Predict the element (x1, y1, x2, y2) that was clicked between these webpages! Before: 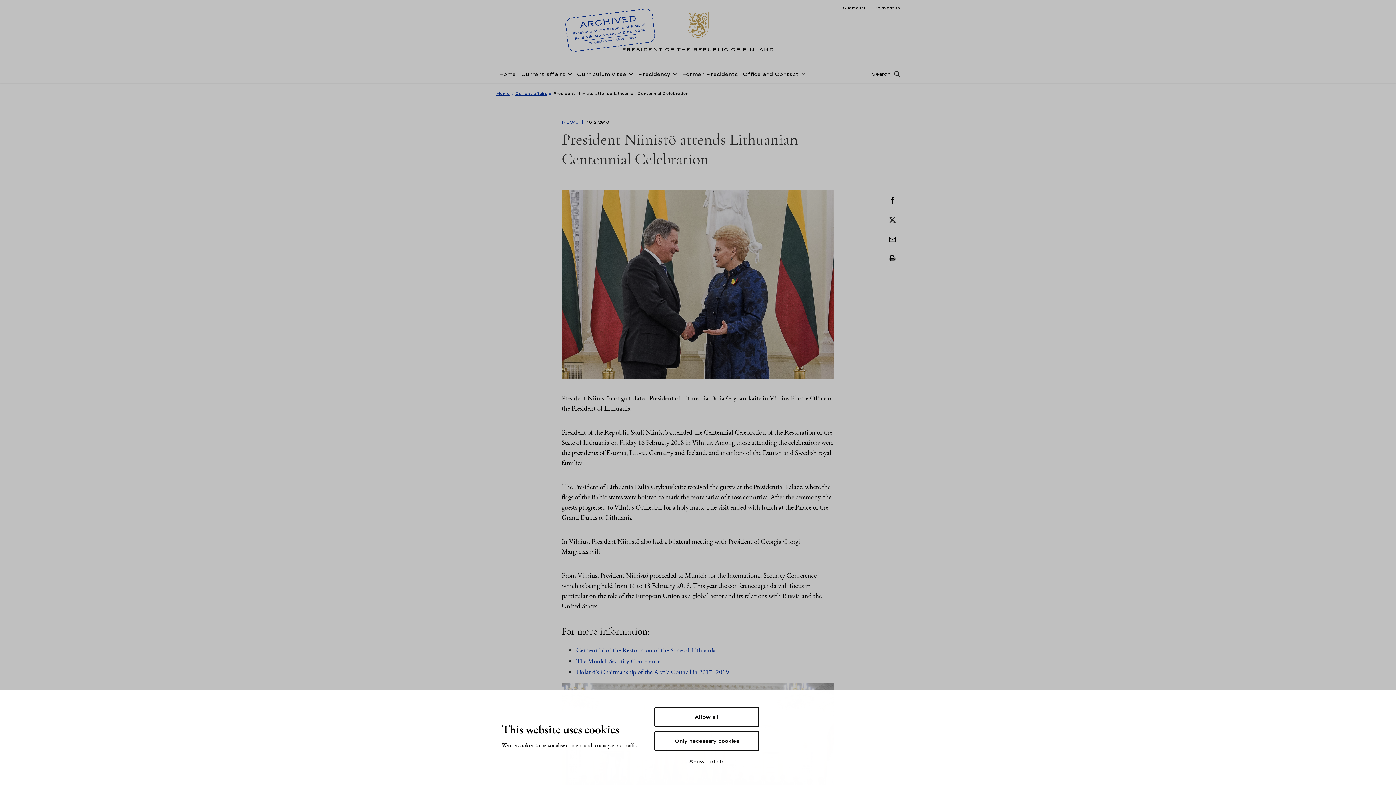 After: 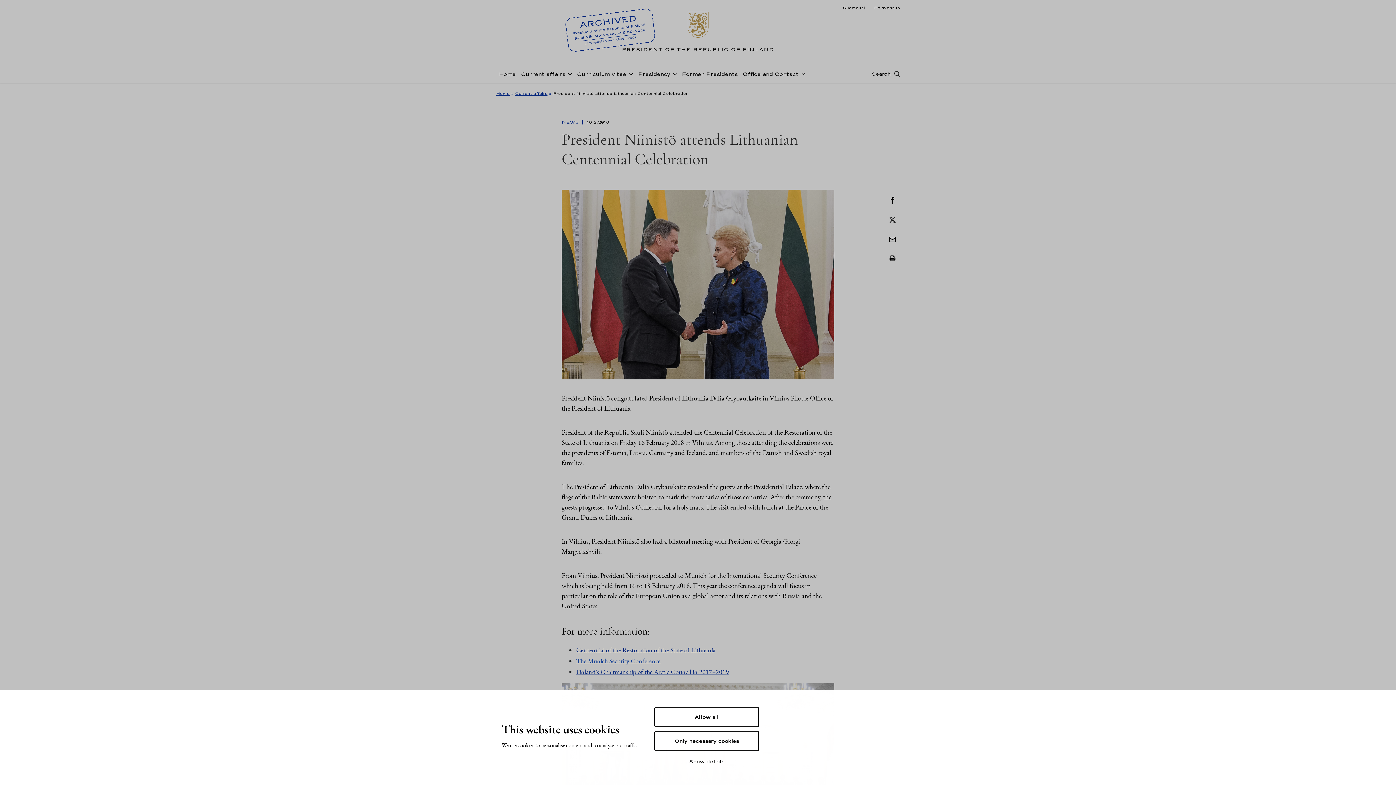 Action: bbox: (576, 656, 660, 665) label: The Munich Security Conference